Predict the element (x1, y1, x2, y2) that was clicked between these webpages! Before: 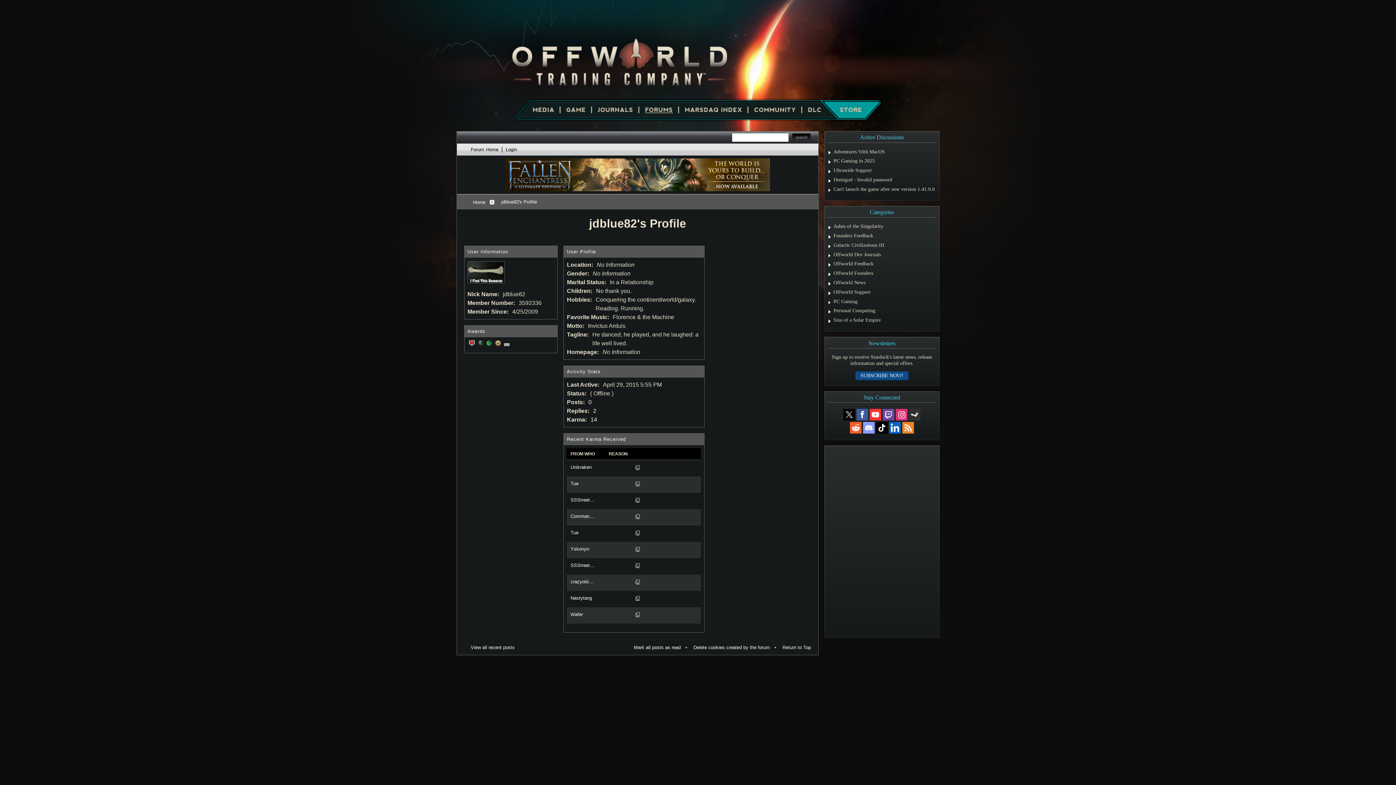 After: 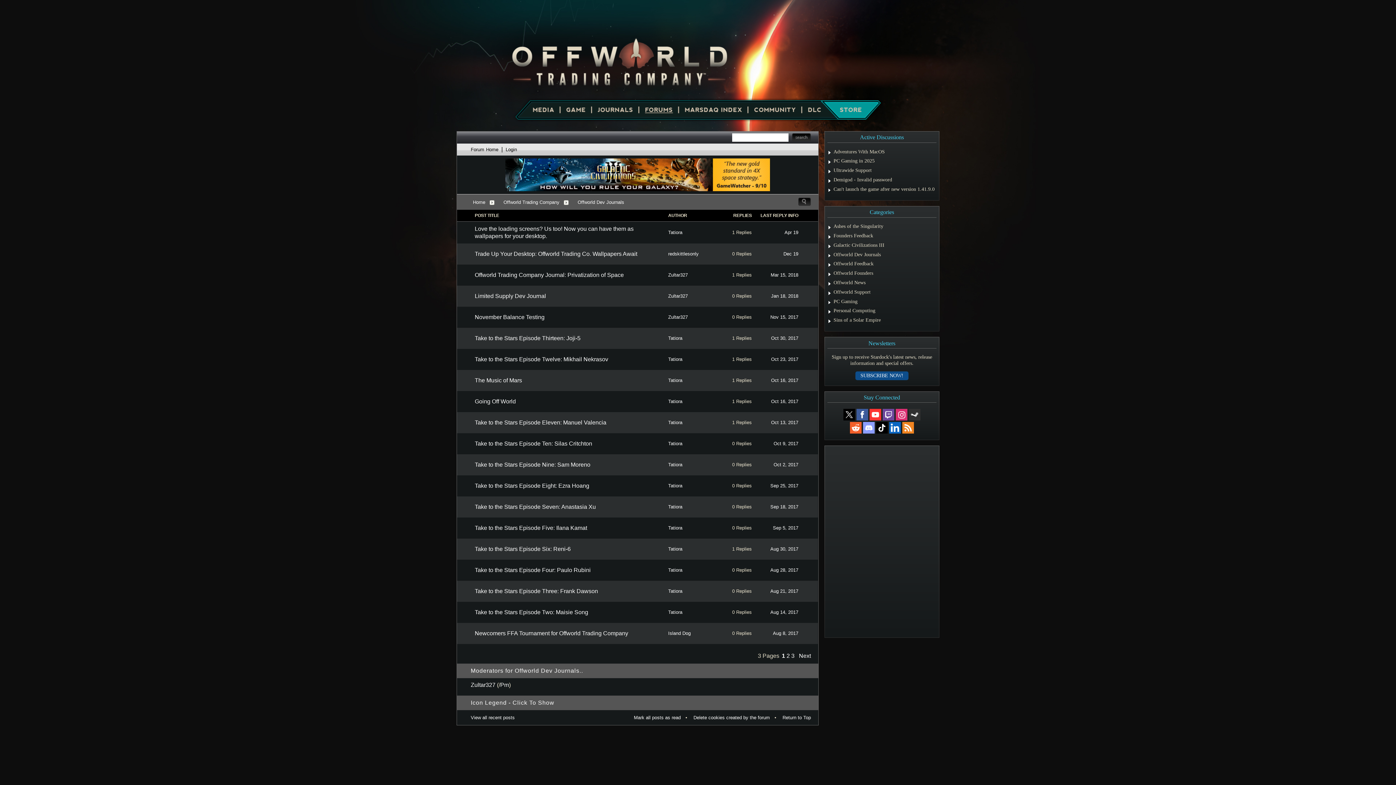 Action: label: Offworld Dev Journals bbox: (833, 251, 881, 257)